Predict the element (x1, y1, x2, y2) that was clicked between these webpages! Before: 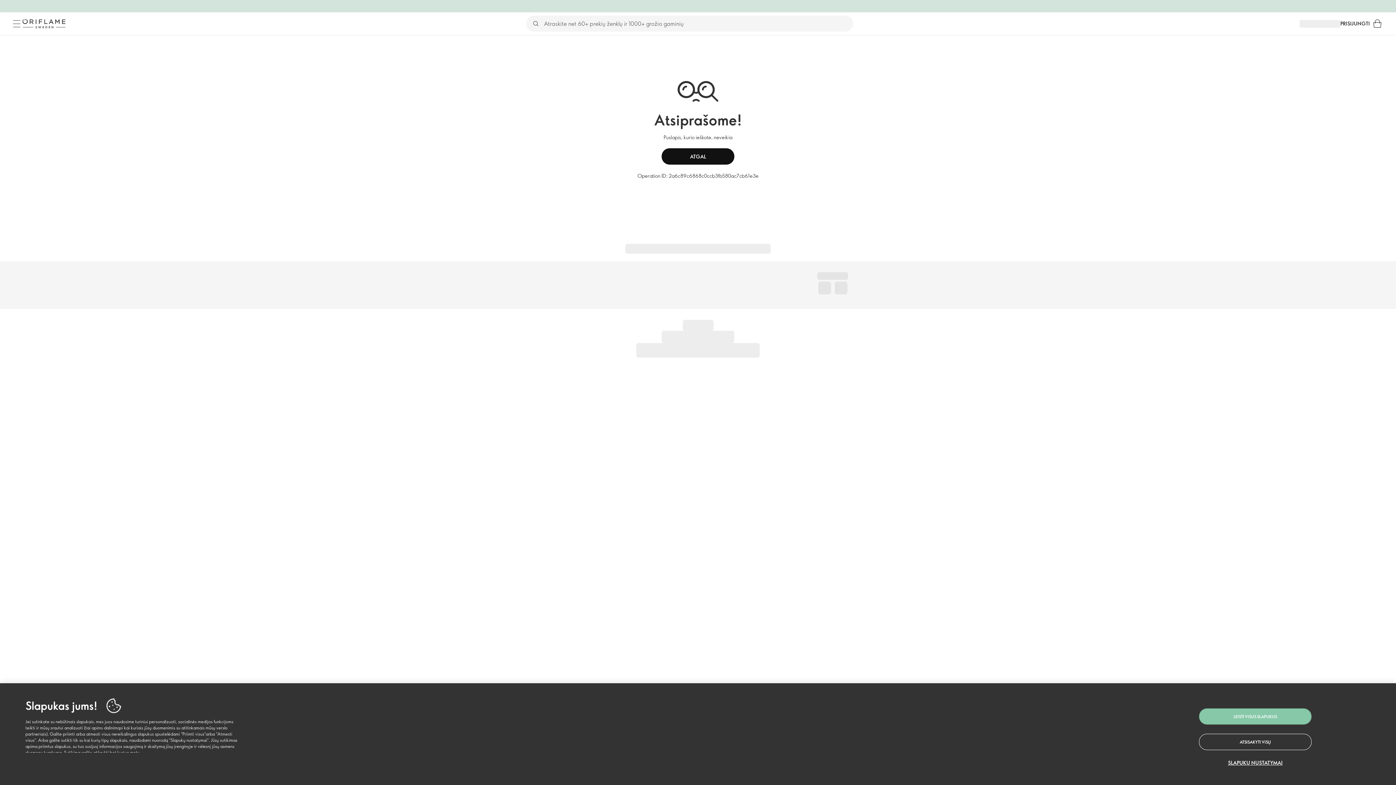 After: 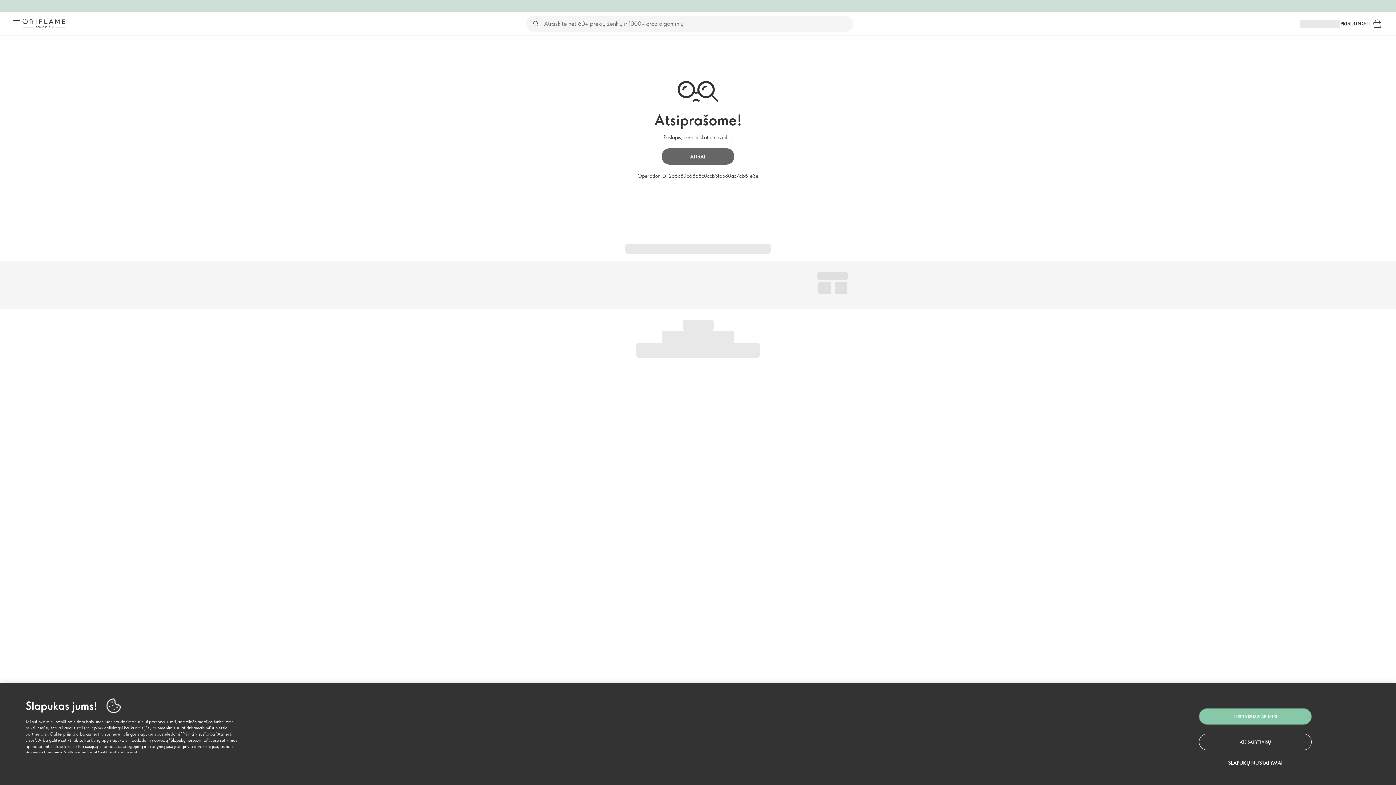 Action: label: ATGAL bbox: (661, 148, 734, 164)